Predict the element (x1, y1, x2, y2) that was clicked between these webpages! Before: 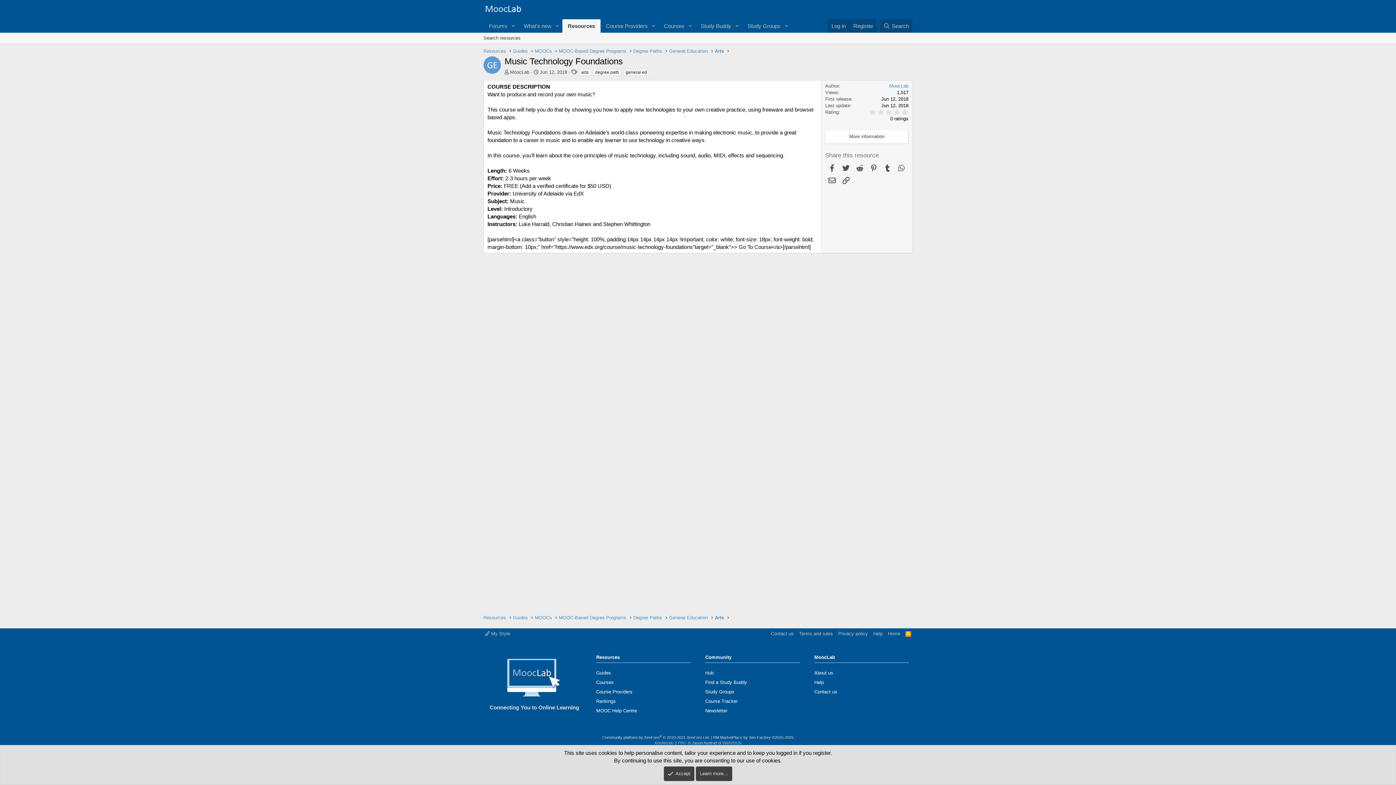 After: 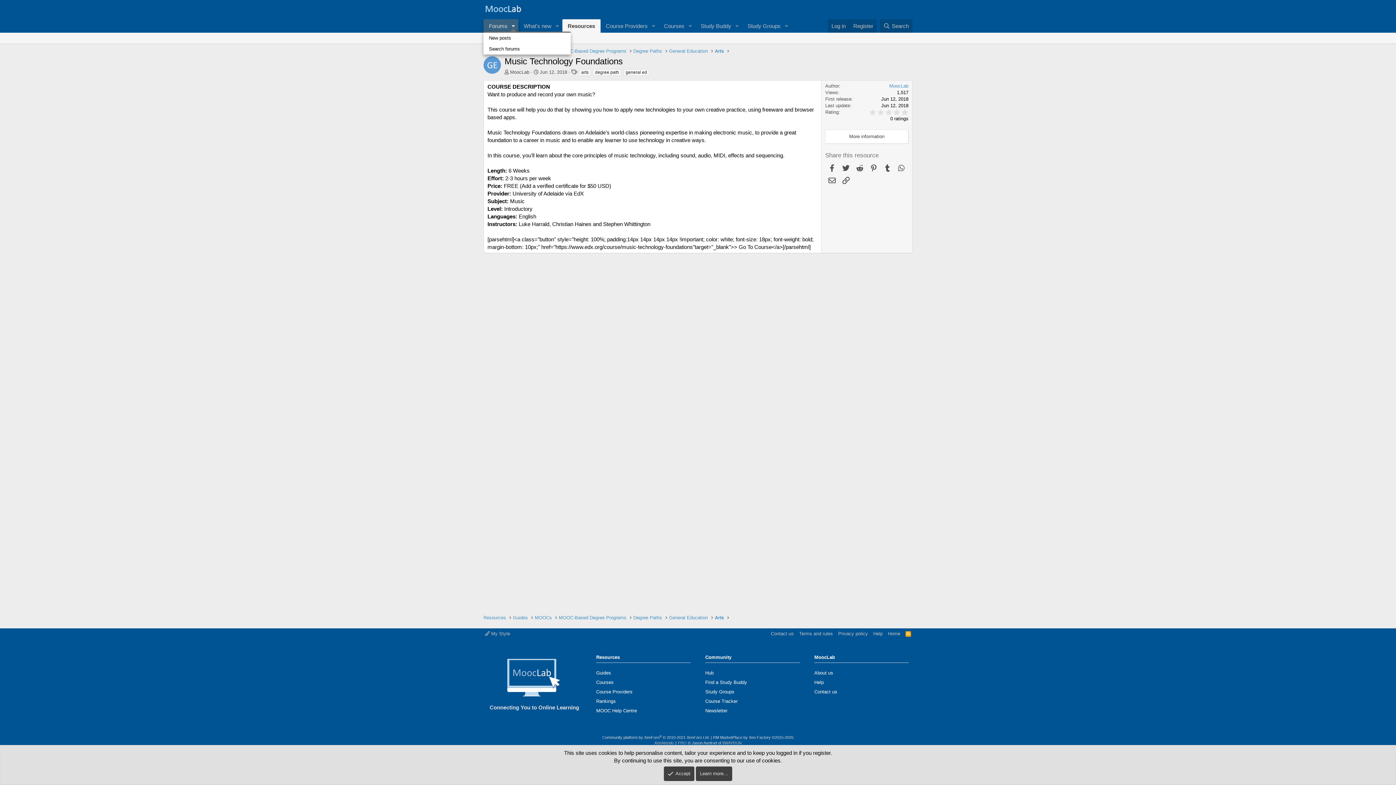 Action: label: Toggle expanded bbox: (508, 19, 518, 32)